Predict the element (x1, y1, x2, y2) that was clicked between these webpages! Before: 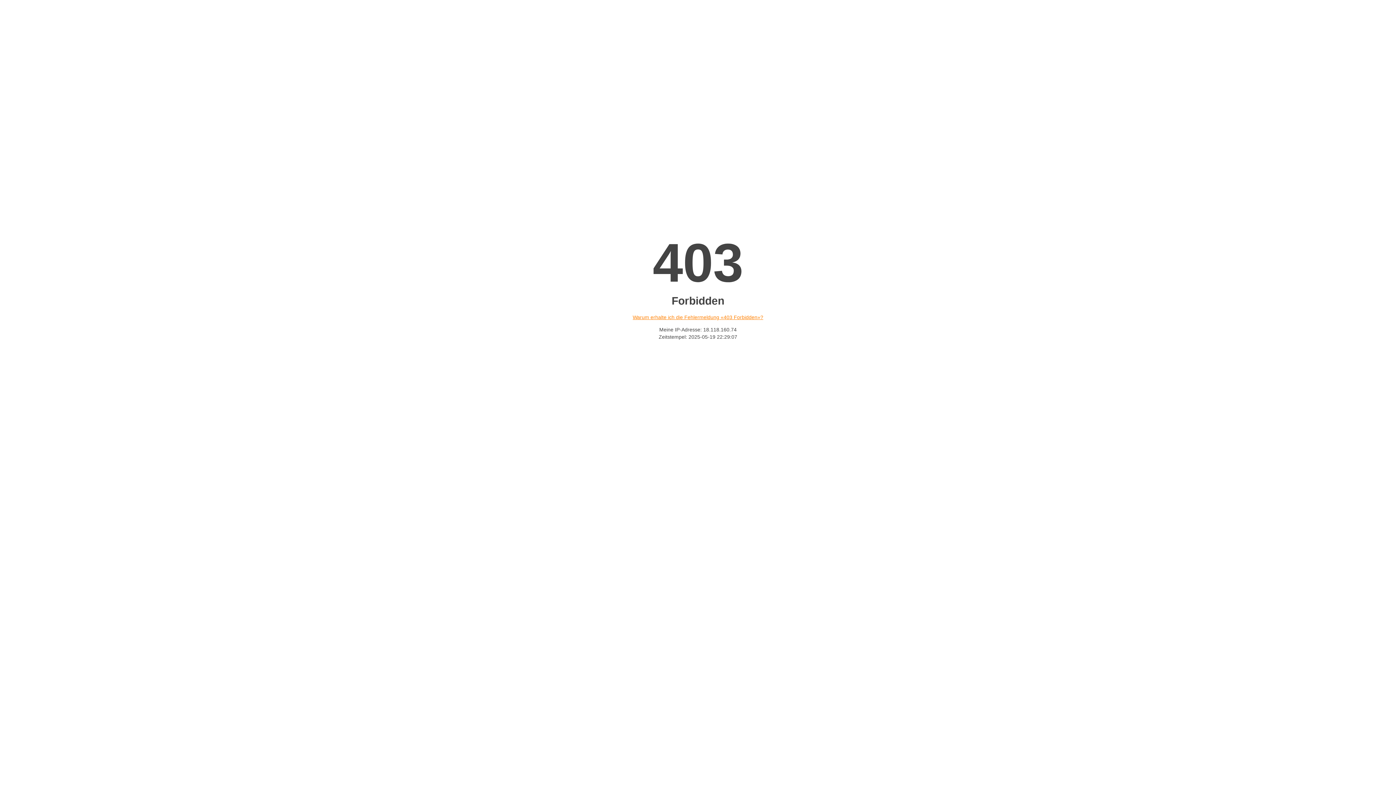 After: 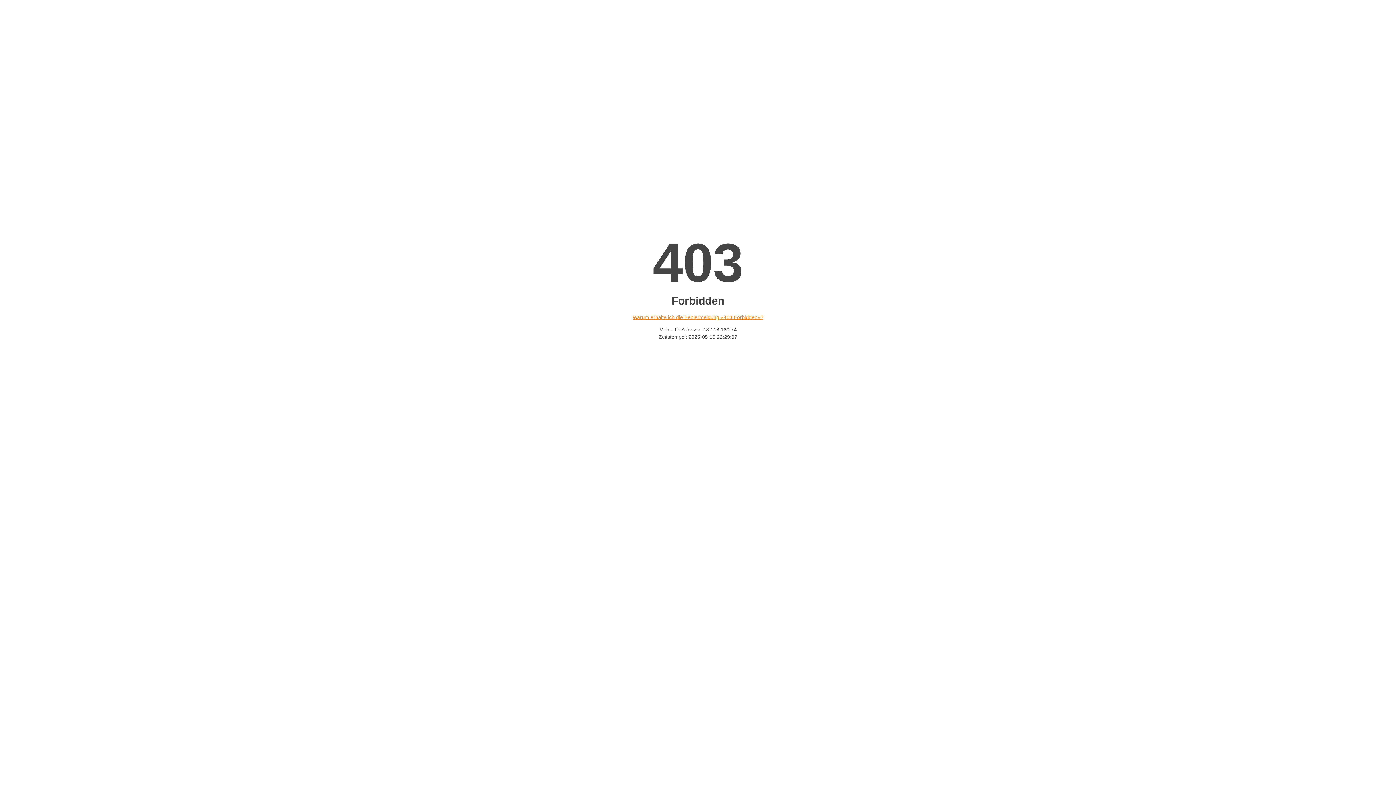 Action: bbox: (632, 314, 763, 320) label: Warum erhalte ich die Fehlermeldung «403 Forbidden»?